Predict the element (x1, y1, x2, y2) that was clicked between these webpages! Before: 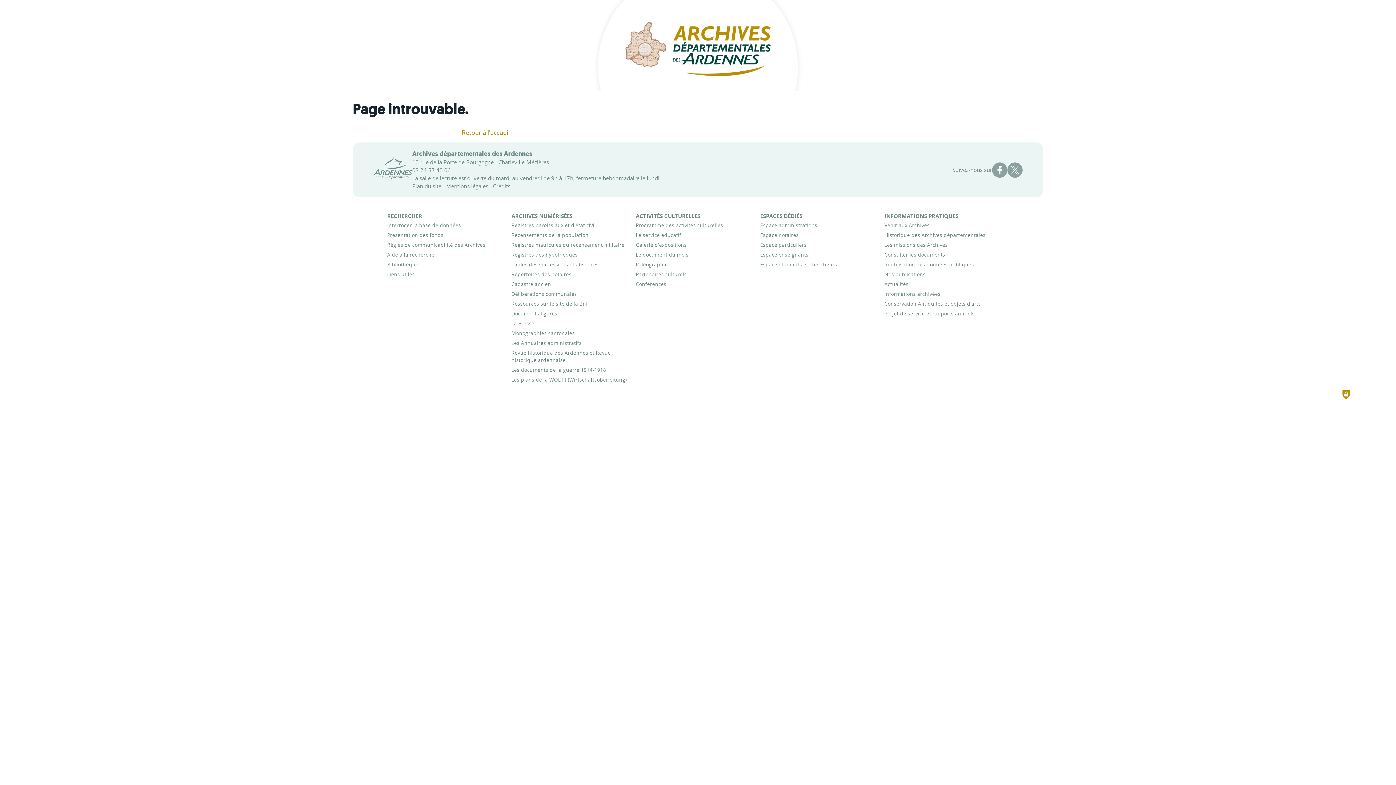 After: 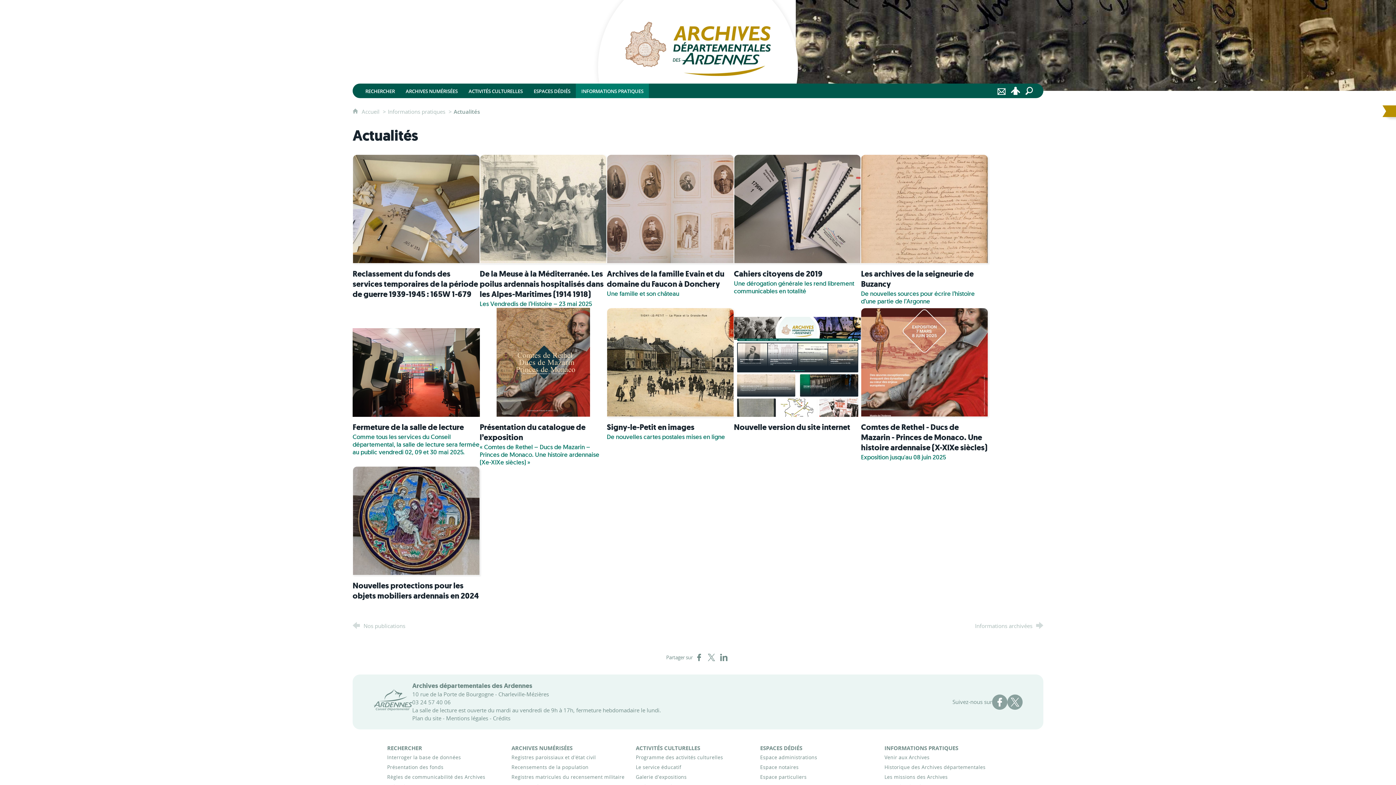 Action: label: Actualités bbox: (884, 280, 908, 287)